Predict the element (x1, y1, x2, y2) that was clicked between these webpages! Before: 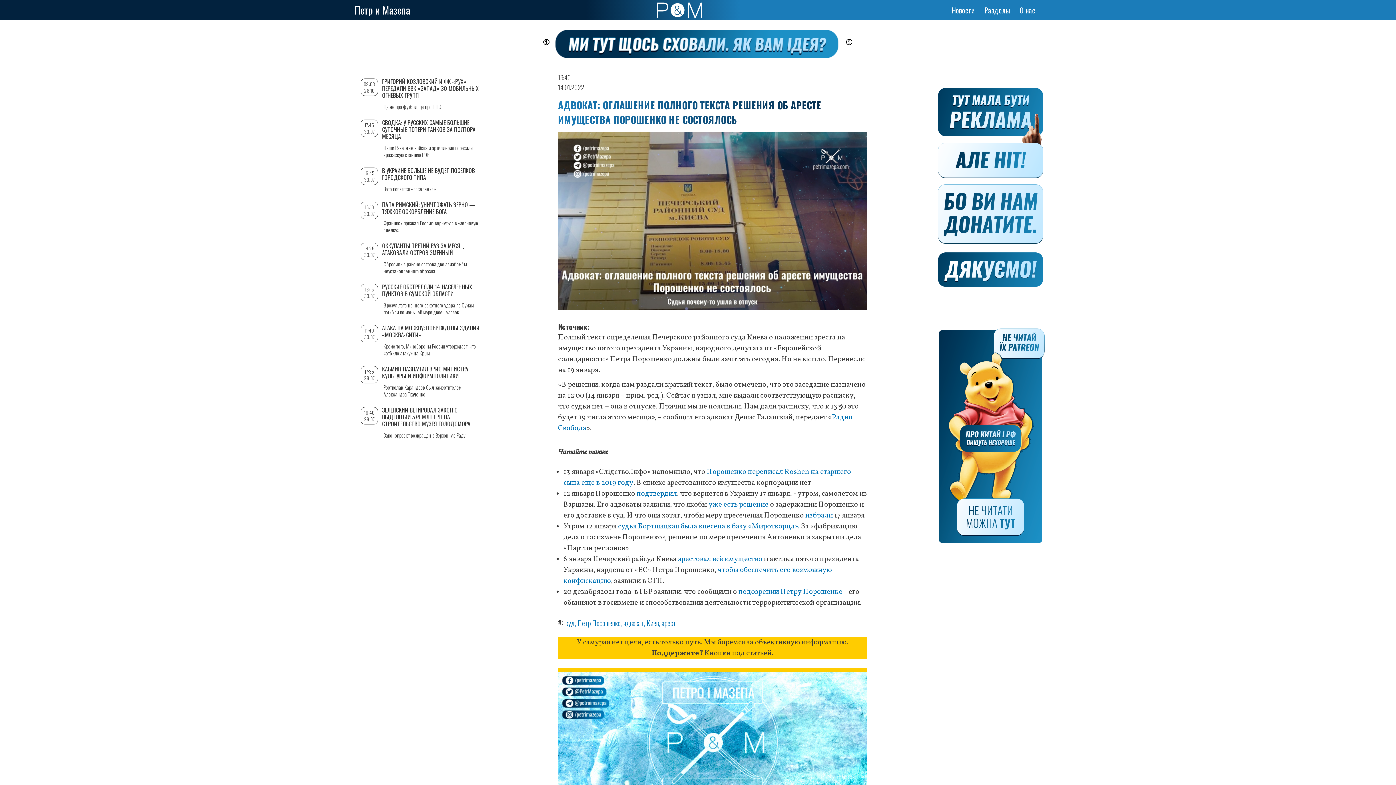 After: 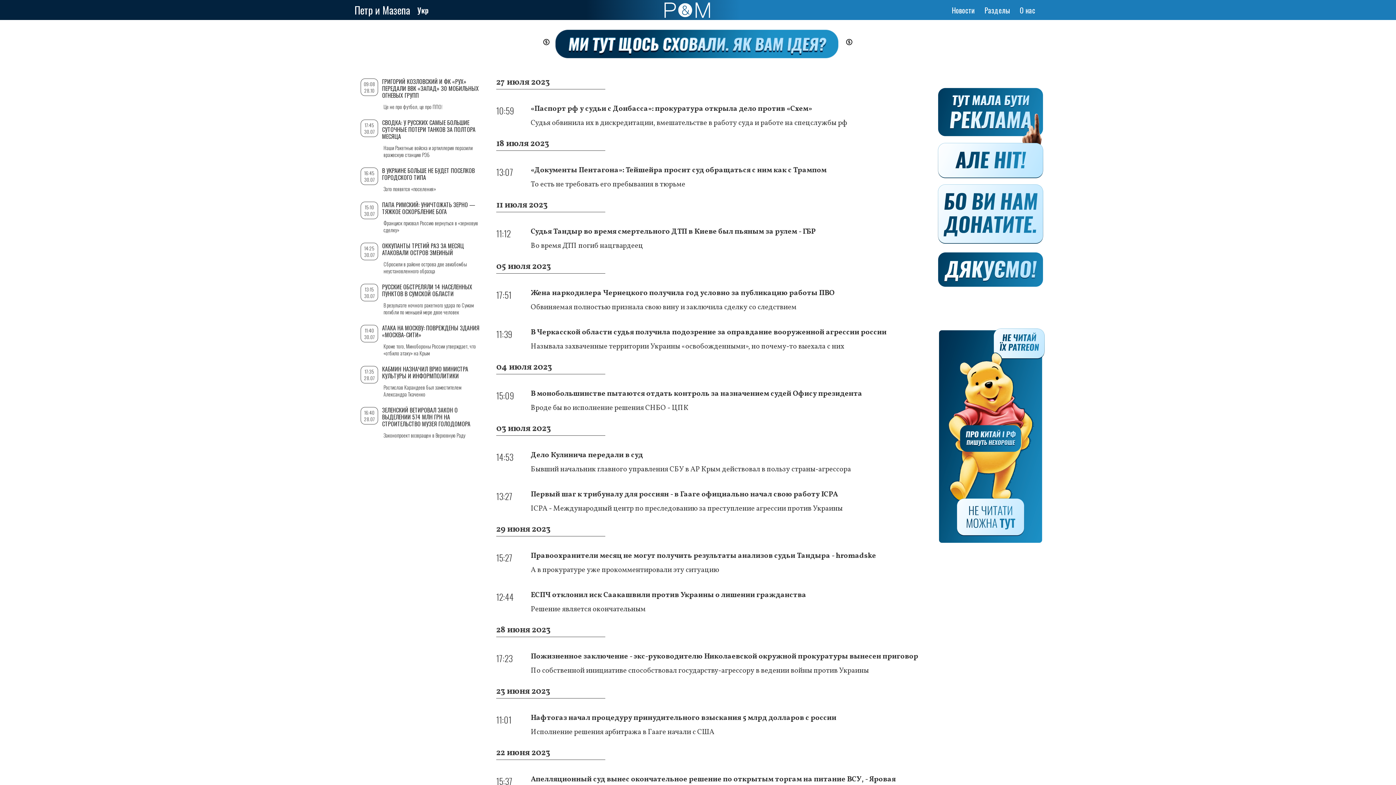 Action: label: суд bbox: (565, 617, 576, 628)